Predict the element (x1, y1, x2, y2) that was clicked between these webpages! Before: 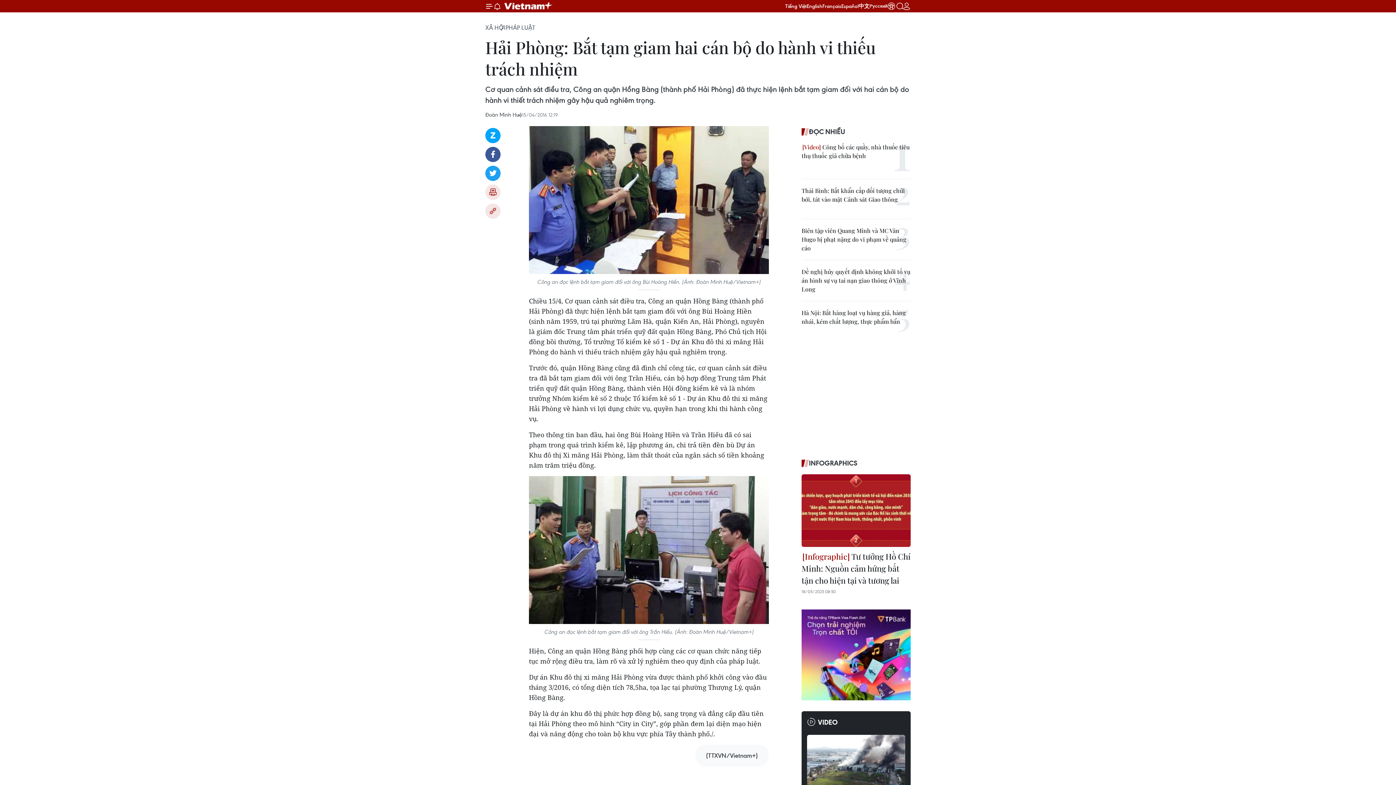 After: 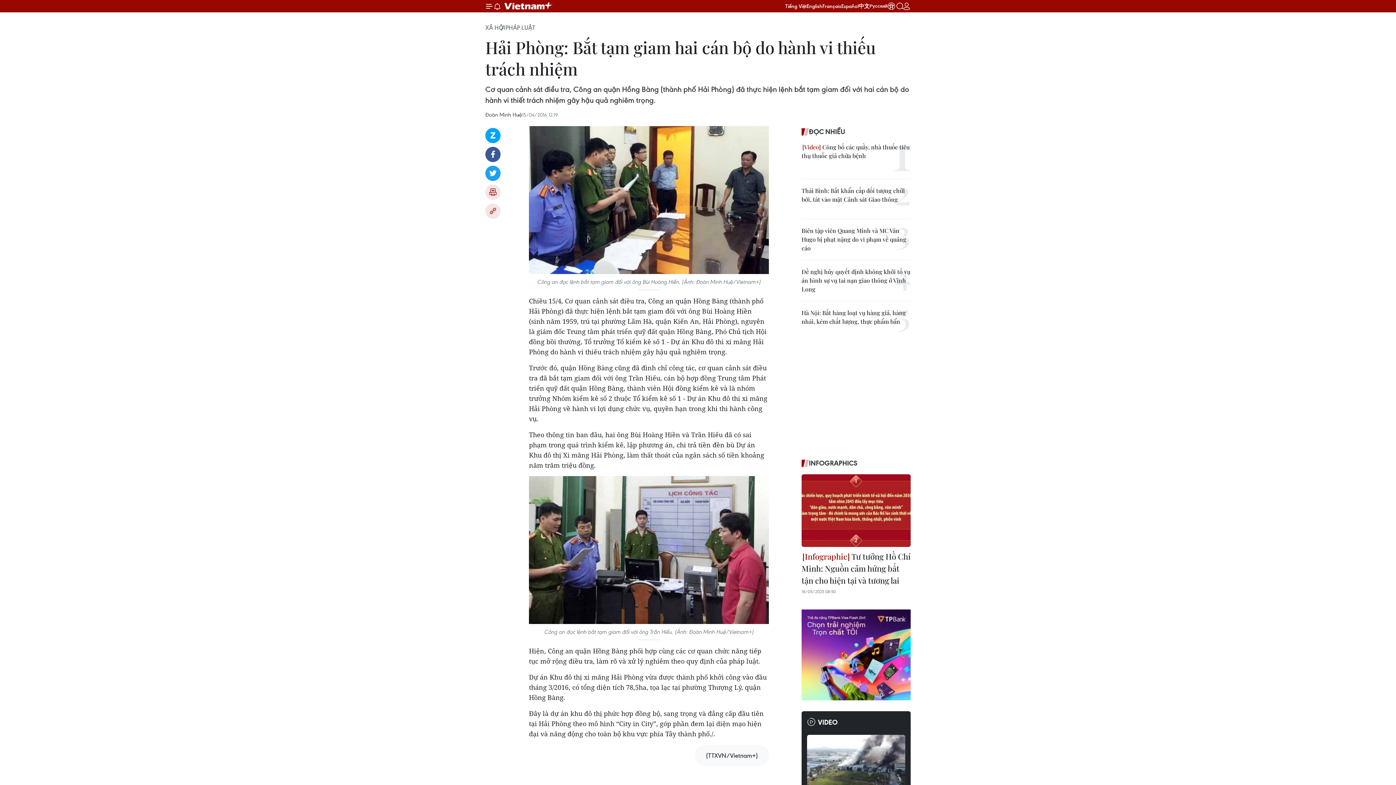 Action: bbox: (801, 651, 910, 657)